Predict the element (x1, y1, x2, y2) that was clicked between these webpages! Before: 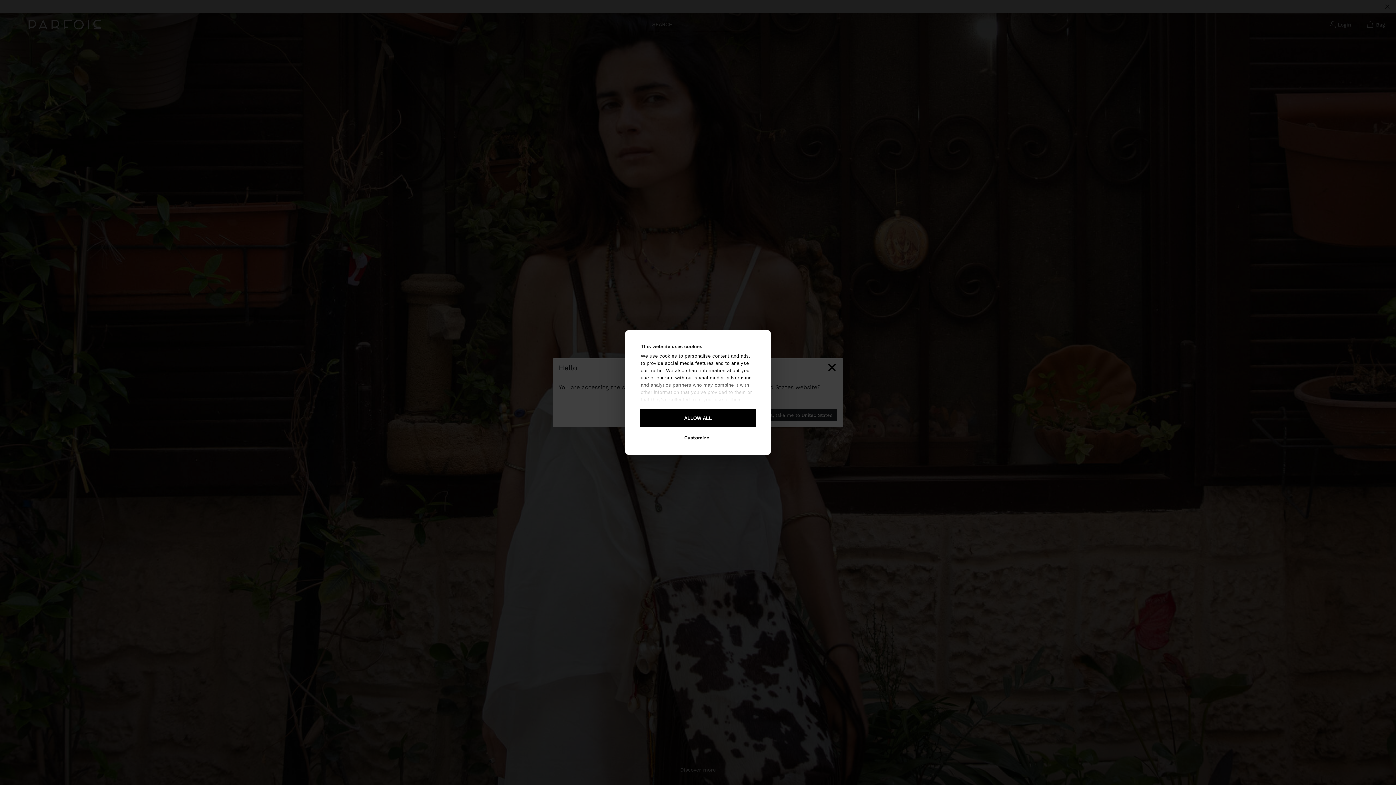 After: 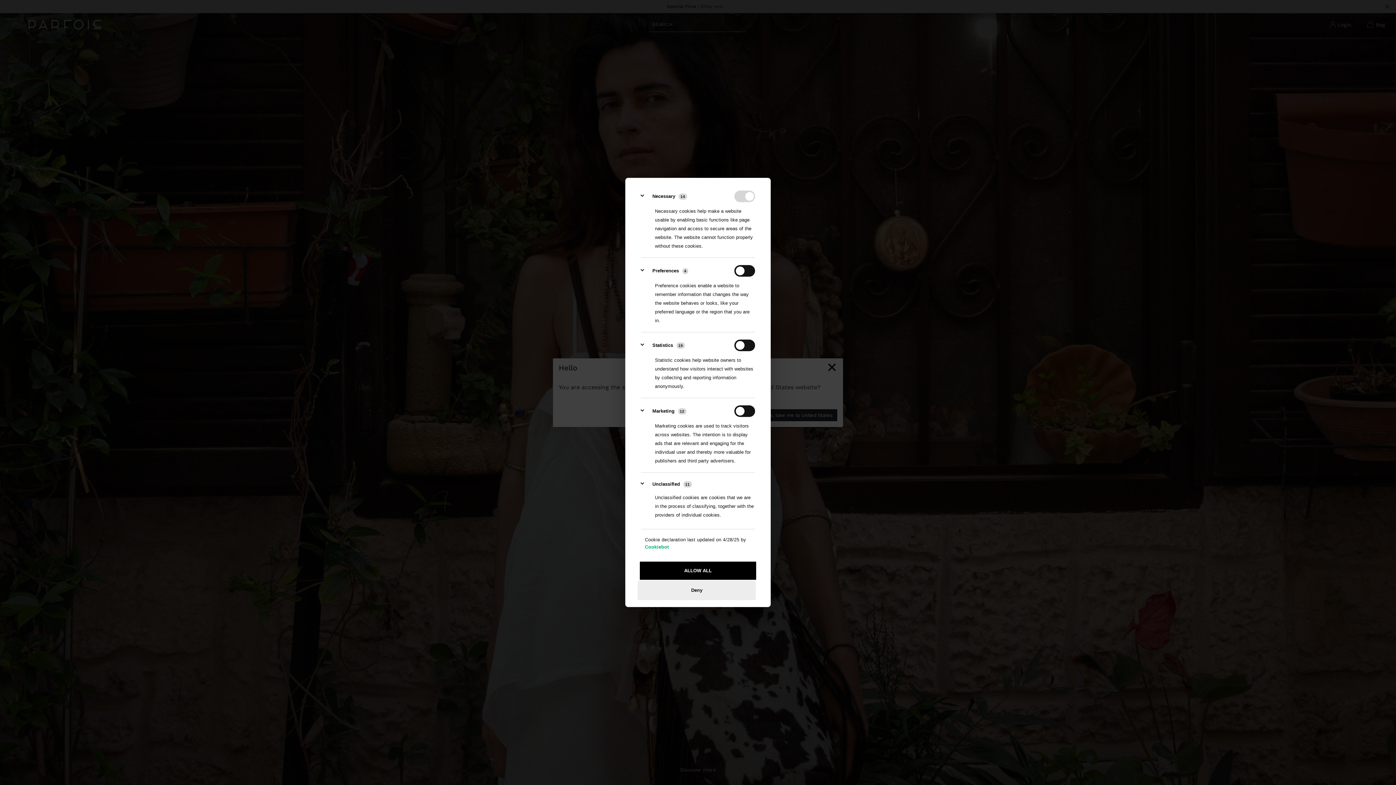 Action: bbox: (637, 428, 756, 447) label: Customize